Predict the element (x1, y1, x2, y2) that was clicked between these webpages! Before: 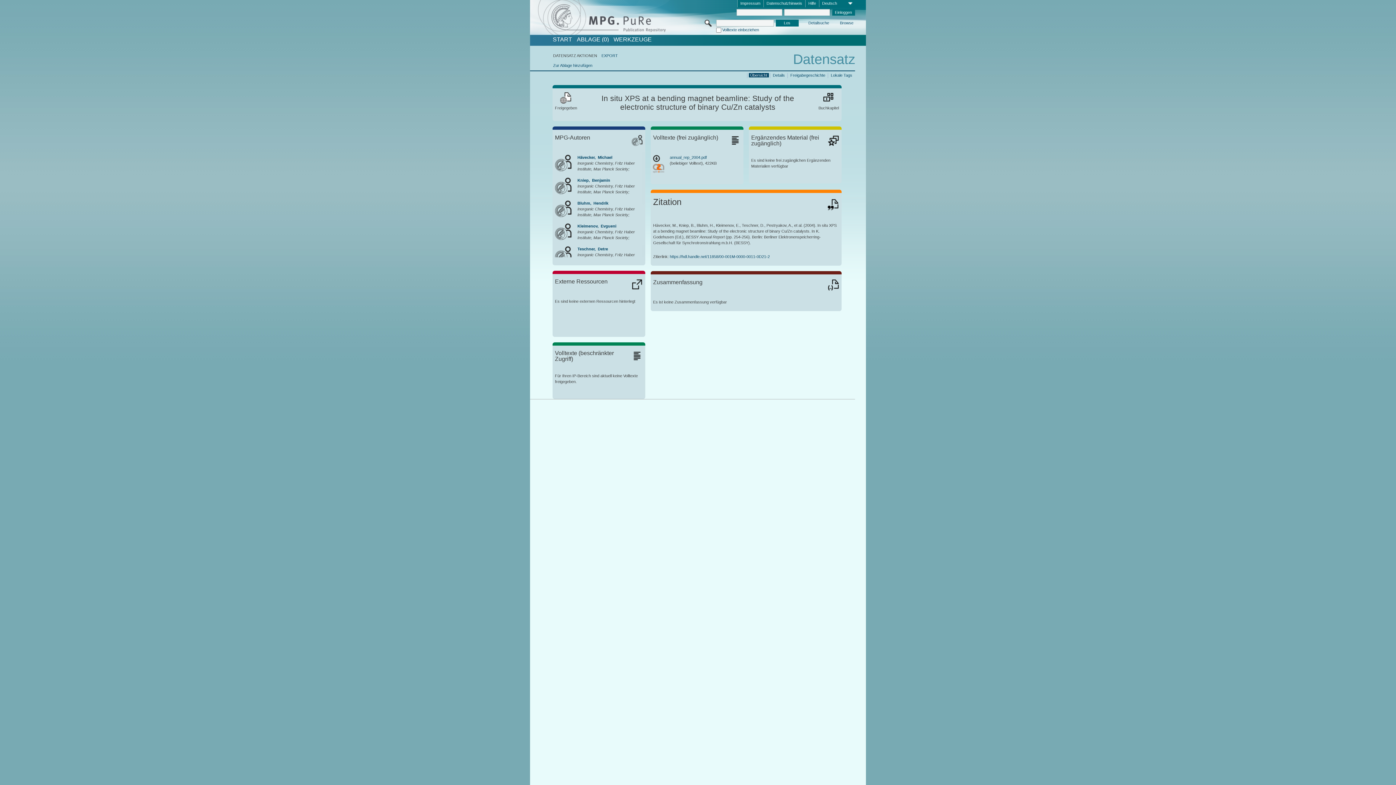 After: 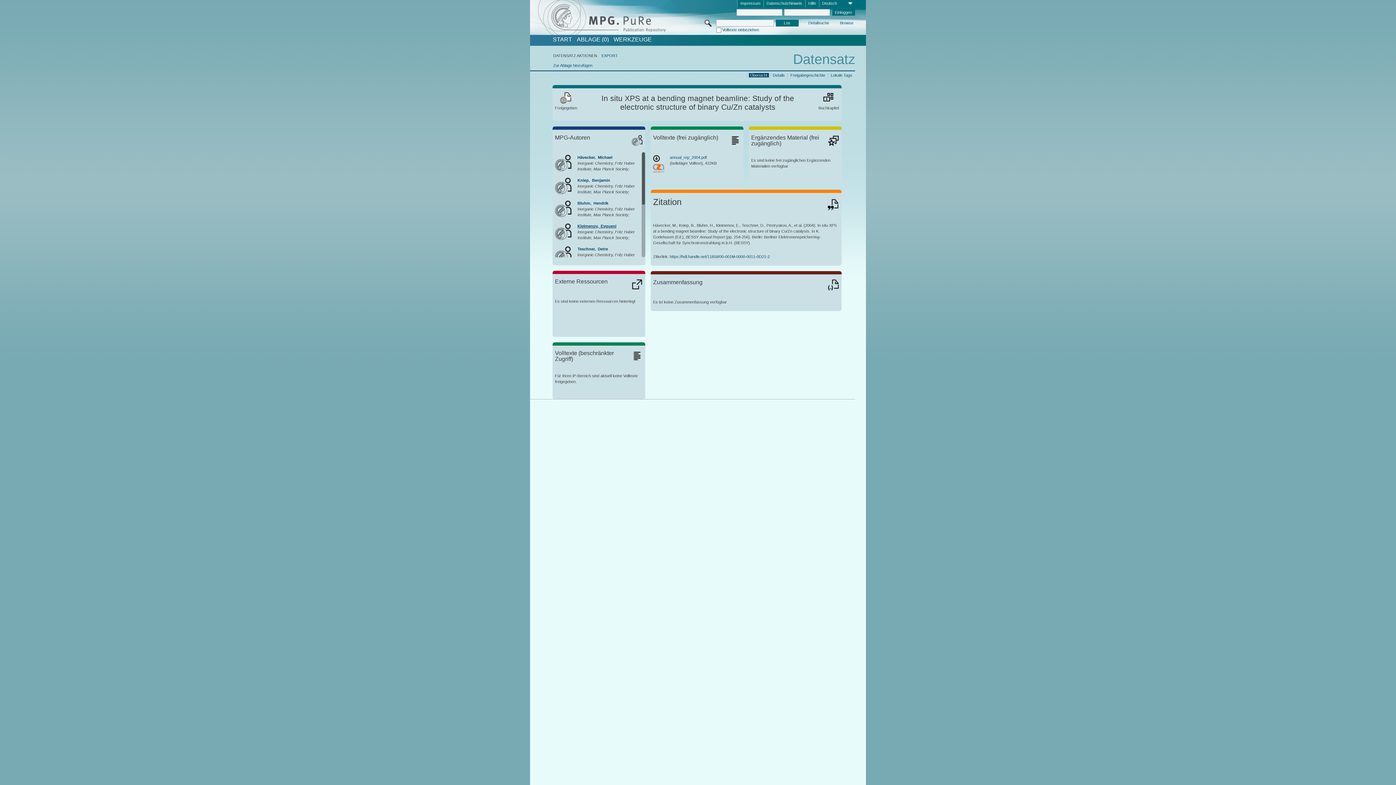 Action: bbox: (577, 223, 616, 228) label: Kleimenov,  Evgueni